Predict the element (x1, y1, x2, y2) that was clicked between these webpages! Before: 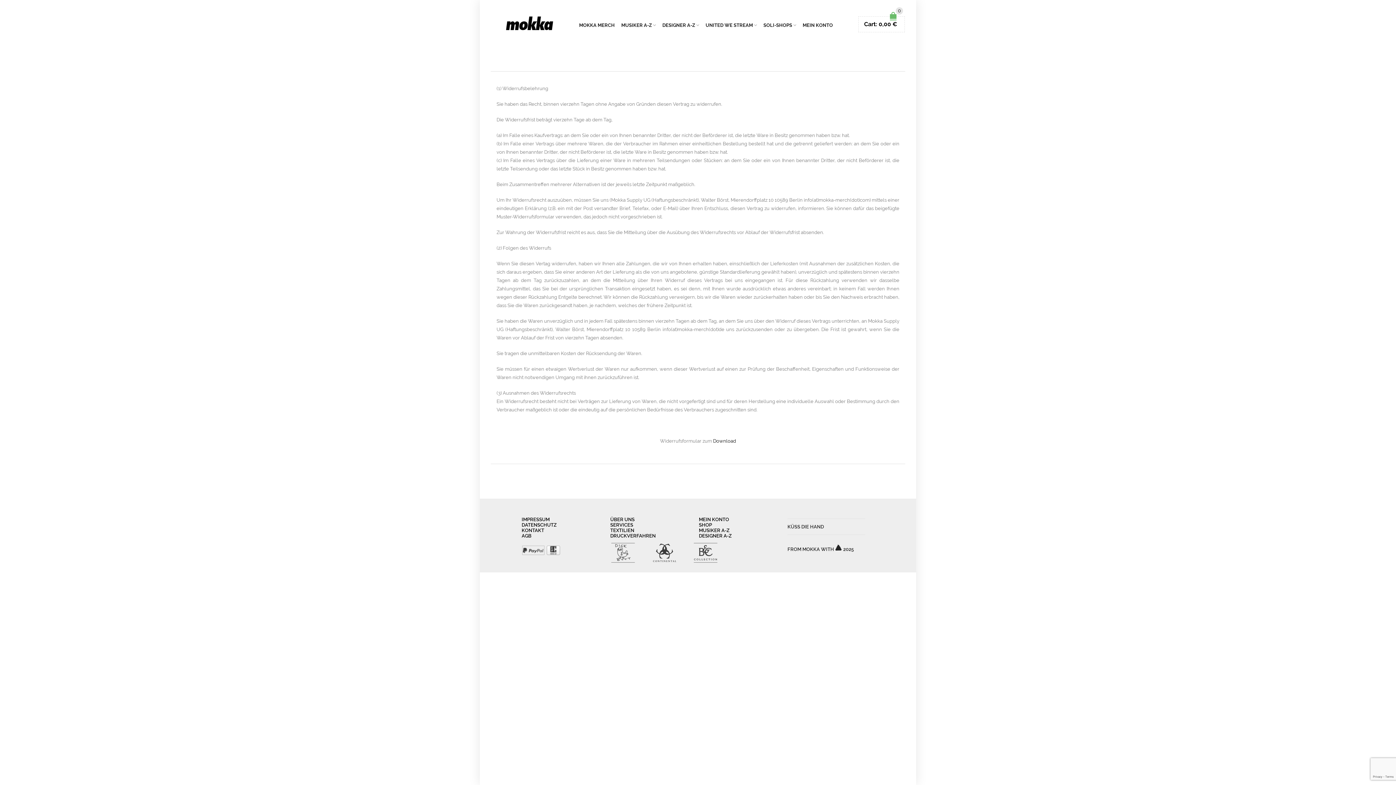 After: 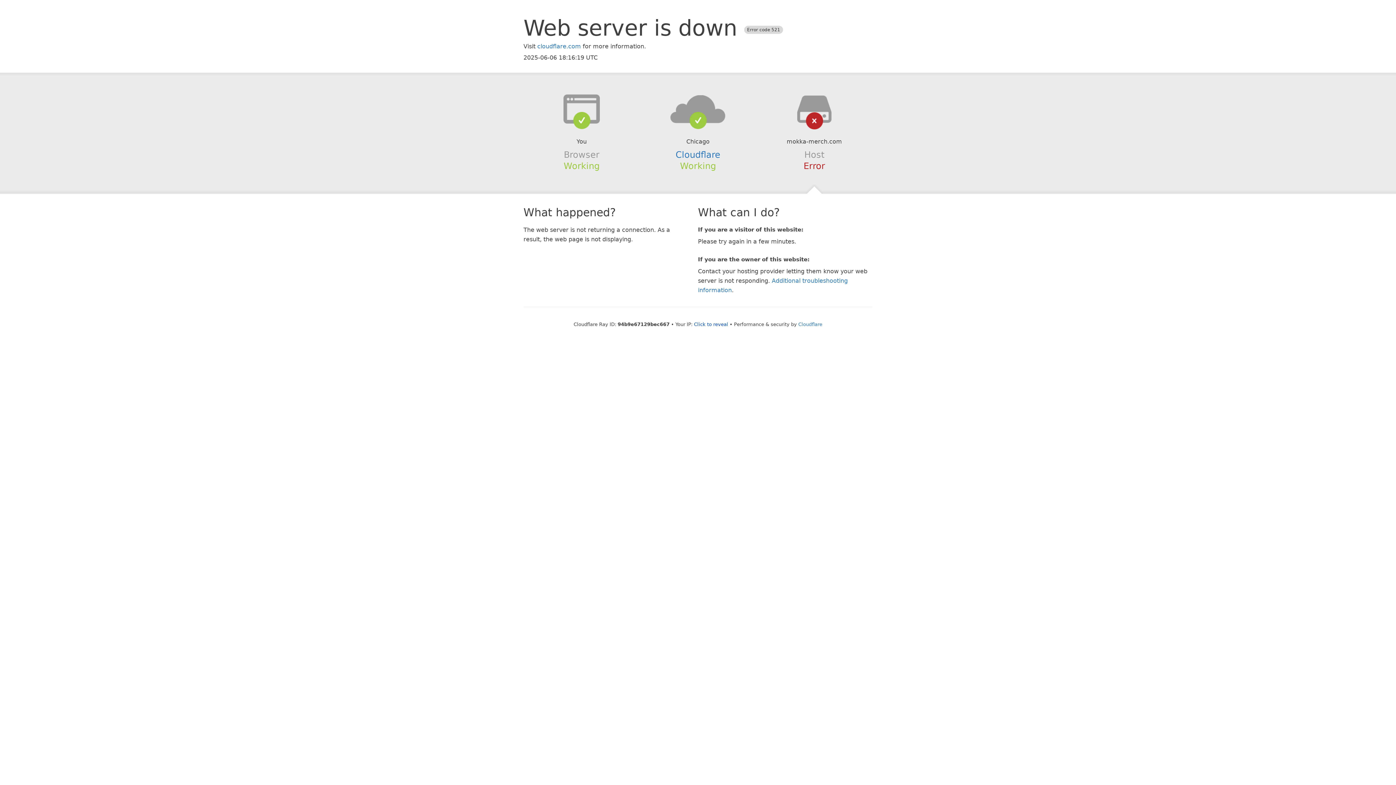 Action: bbox: (610, 533, 655, 538) label: DRUCKVERFAHREN